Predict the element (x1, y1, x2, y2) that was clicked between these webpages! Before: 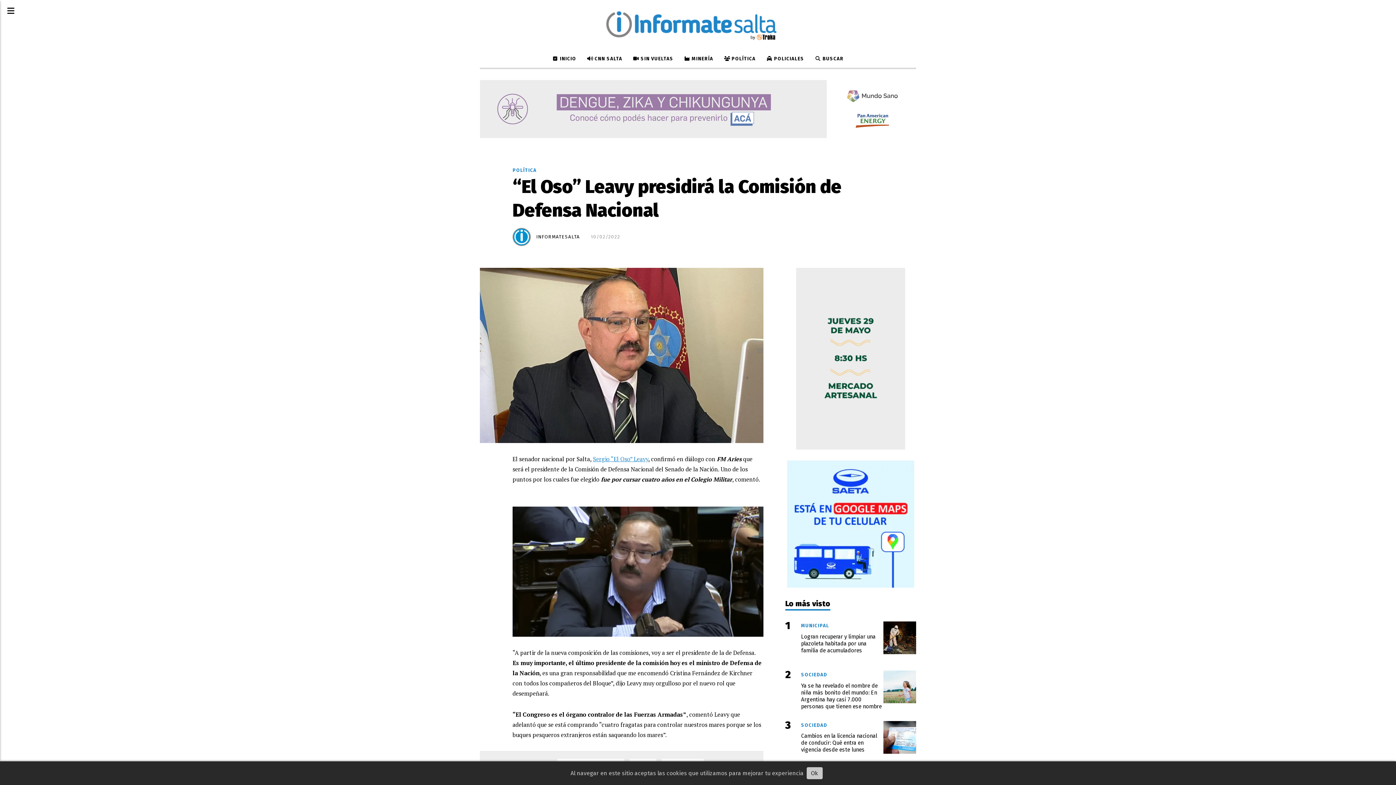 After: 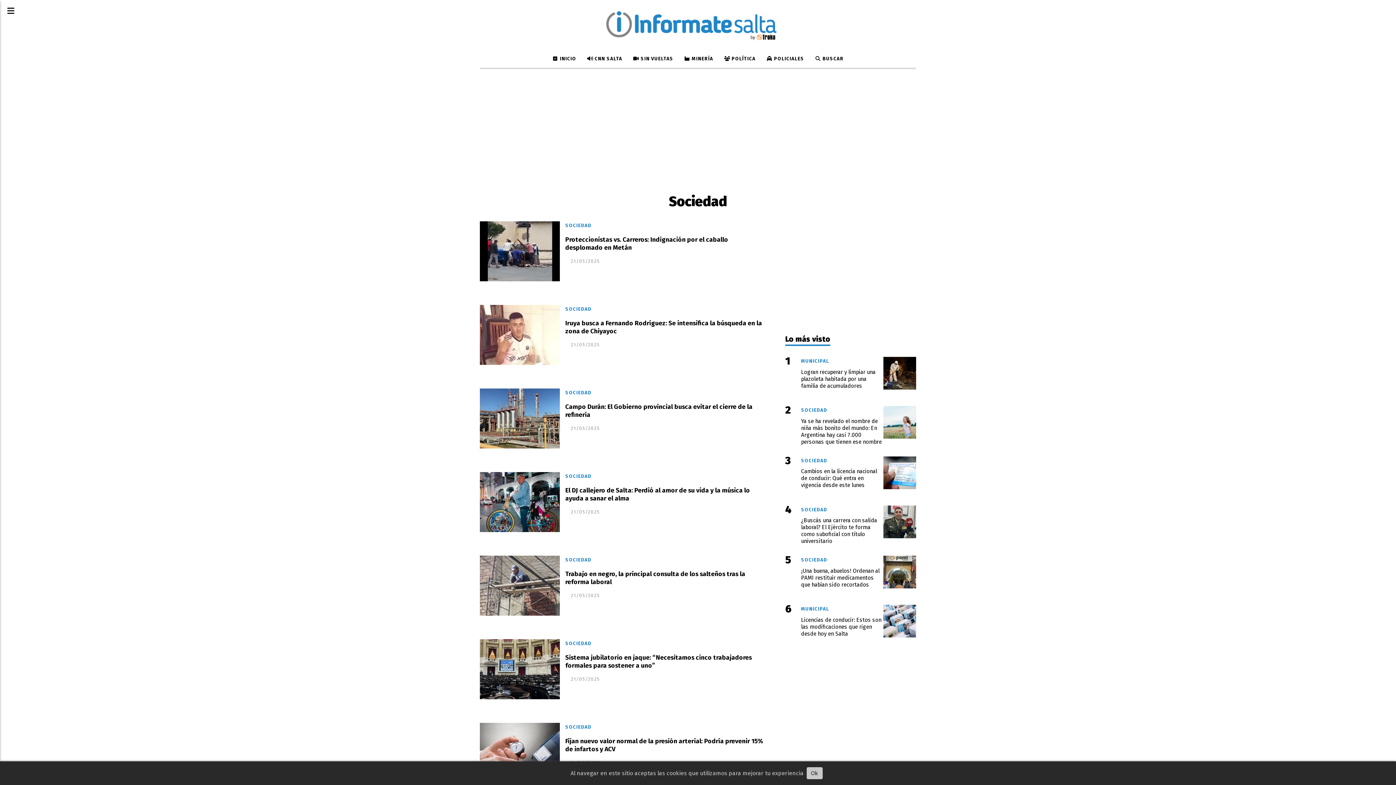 Action: bbox: (801, 671, 883, 680) label: SOCIEDAD